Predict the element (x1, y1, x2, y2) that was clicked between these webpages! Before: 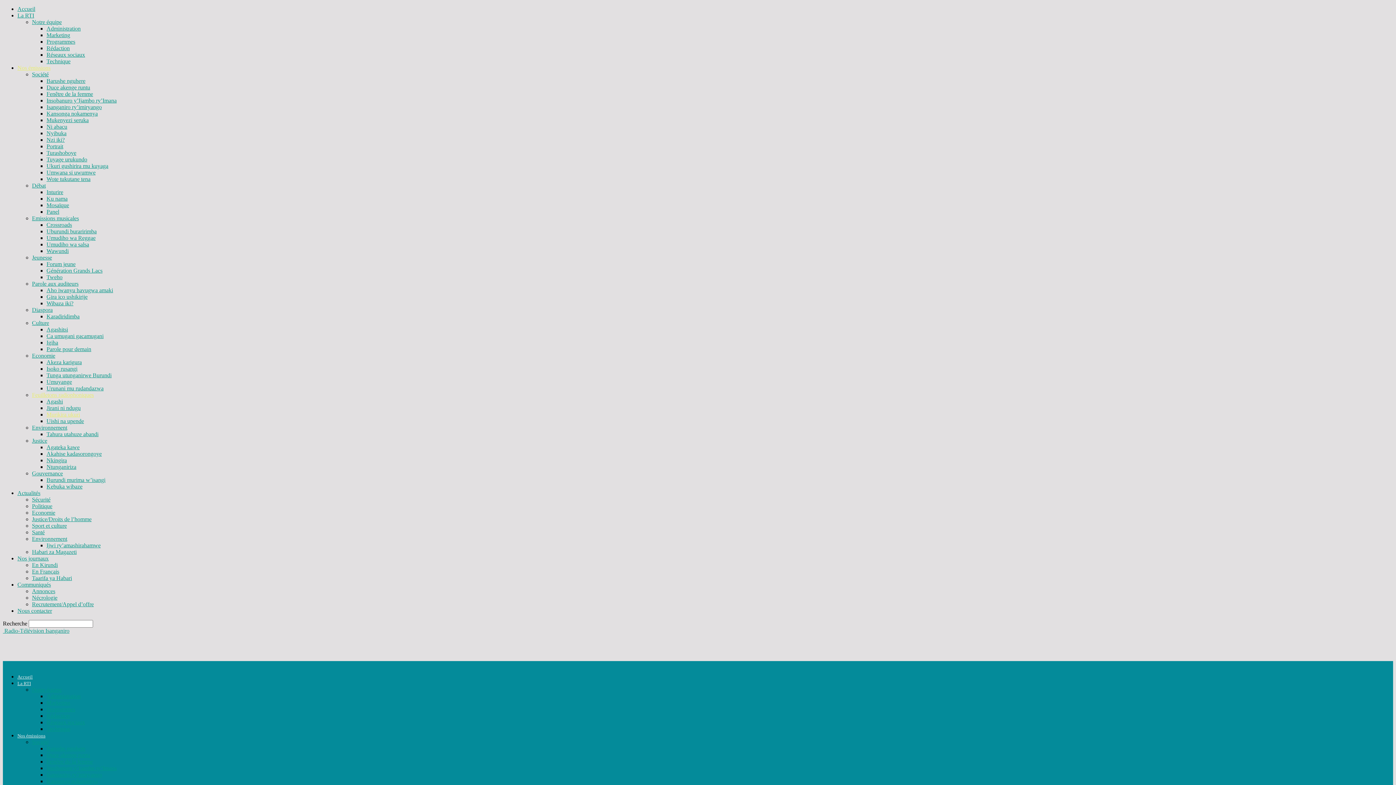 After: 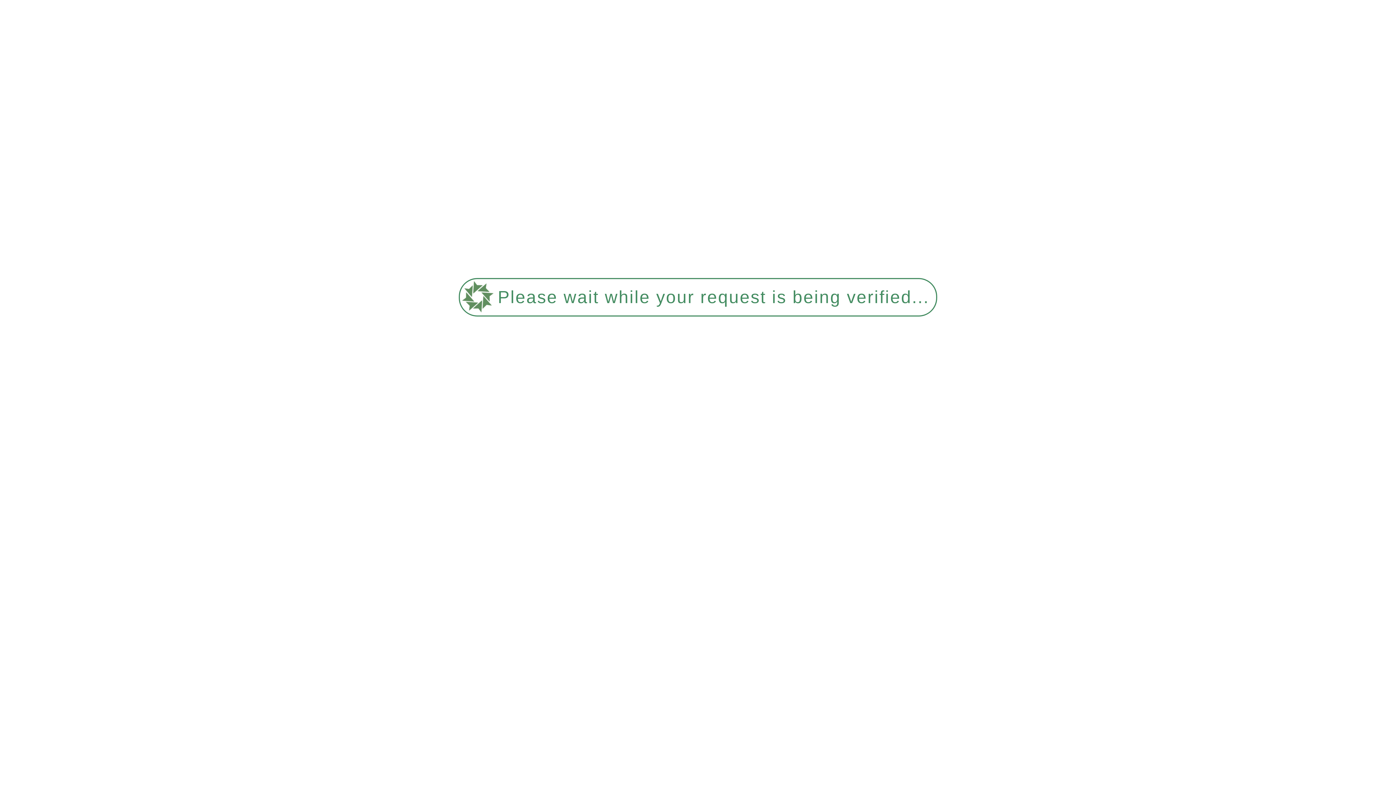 Action: bbox: (46, 202, 69, 208) label: Mosaïque